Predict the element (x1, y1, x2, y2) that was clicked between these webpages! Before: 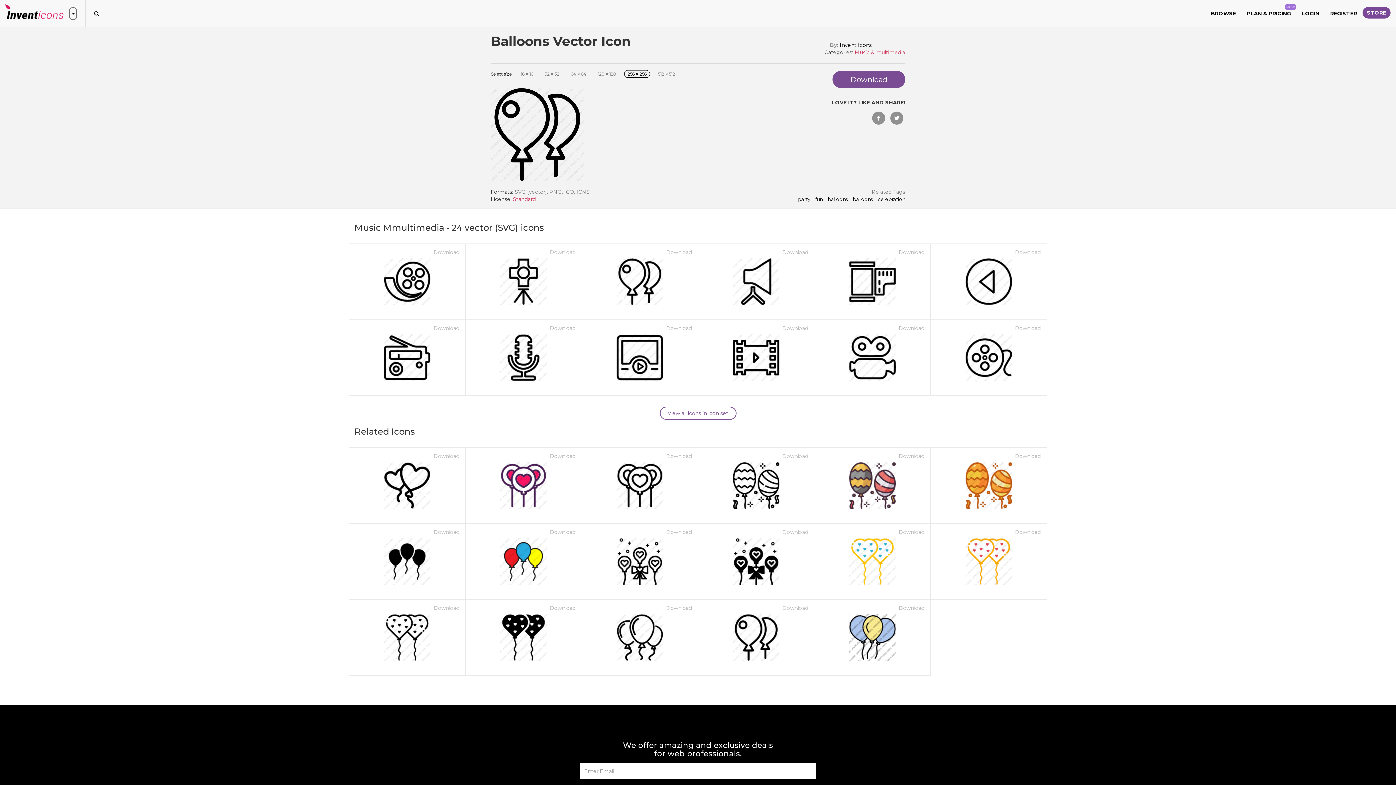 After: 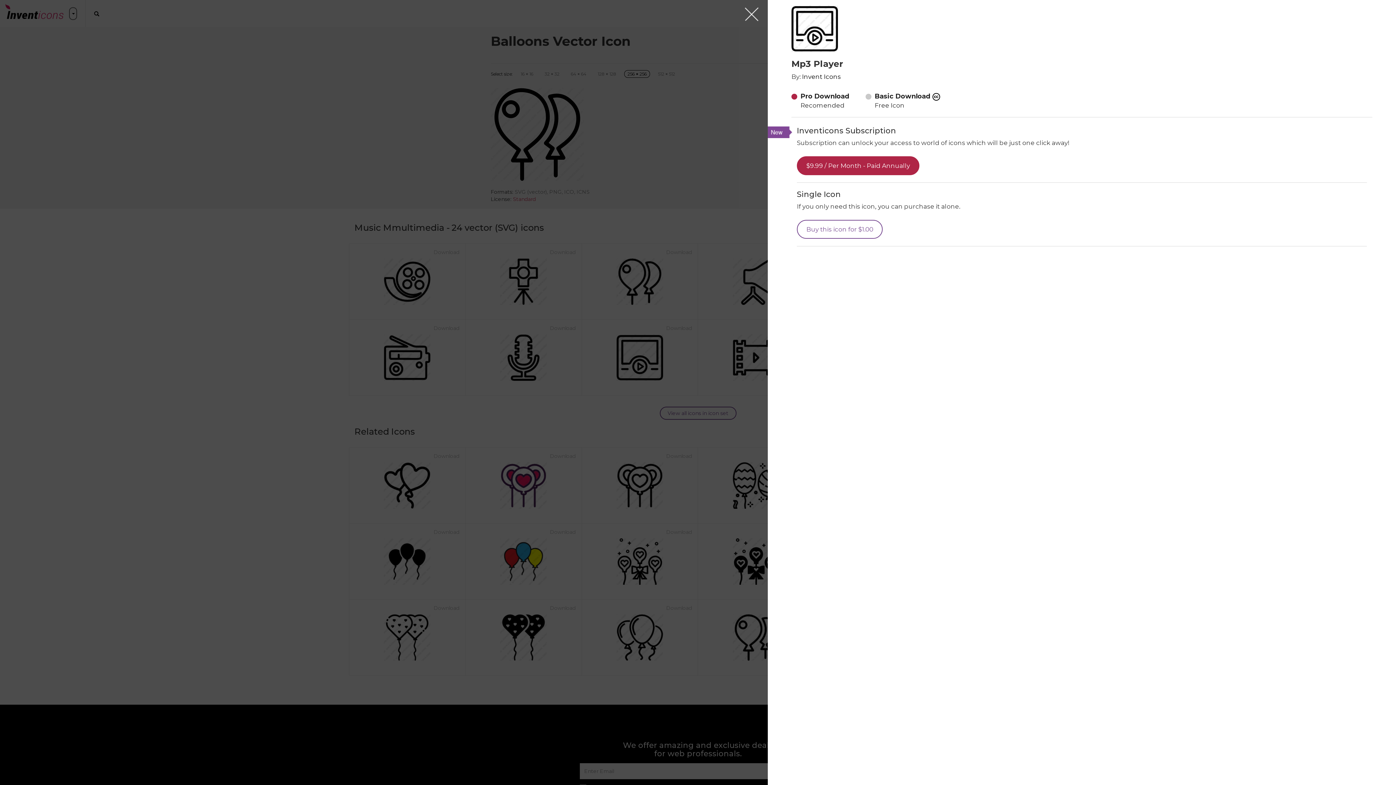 Action: label: Download bbox: (664, 323, 694, 333)